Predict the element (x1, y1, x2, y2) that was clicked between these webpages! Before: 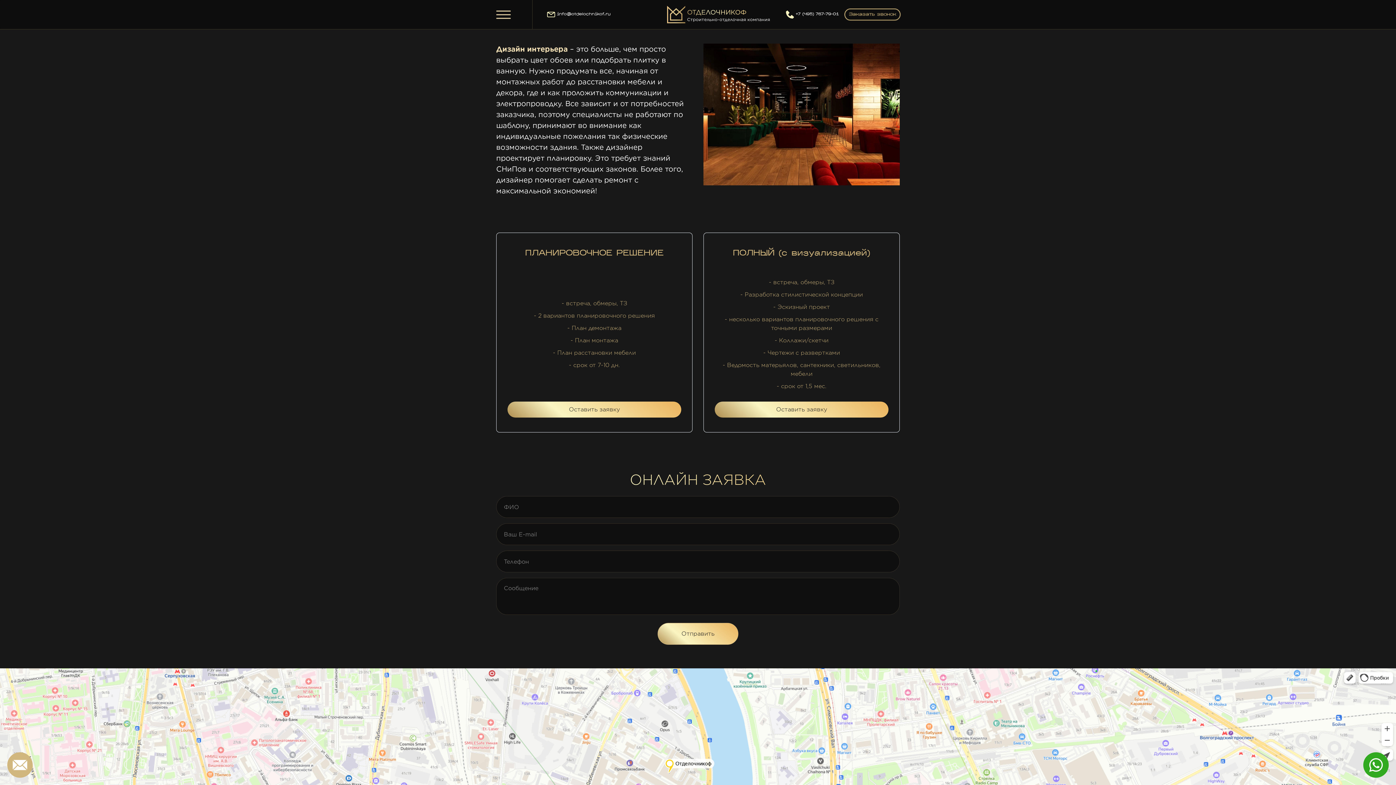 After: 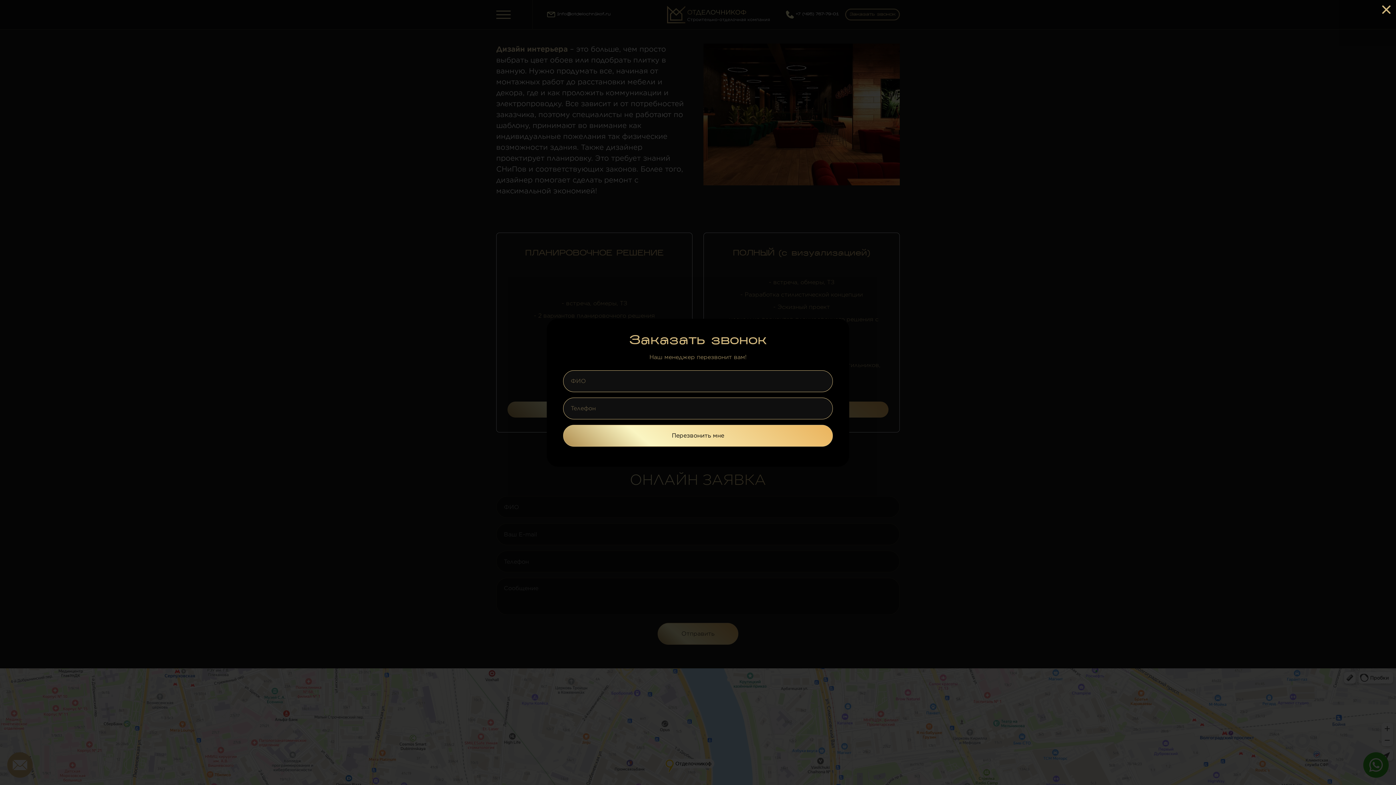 Action: bbox: (714, 401, 888, 417) label: Оставить заявку